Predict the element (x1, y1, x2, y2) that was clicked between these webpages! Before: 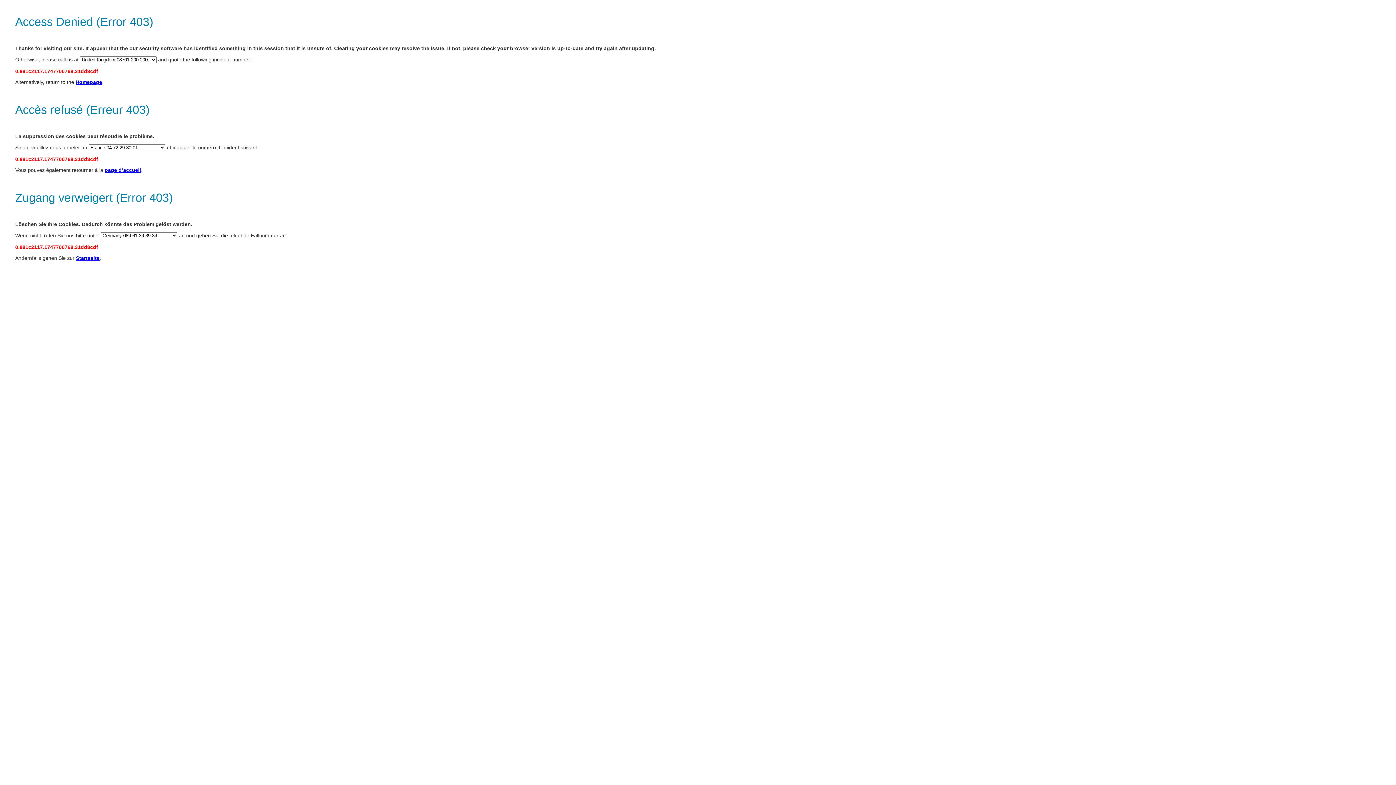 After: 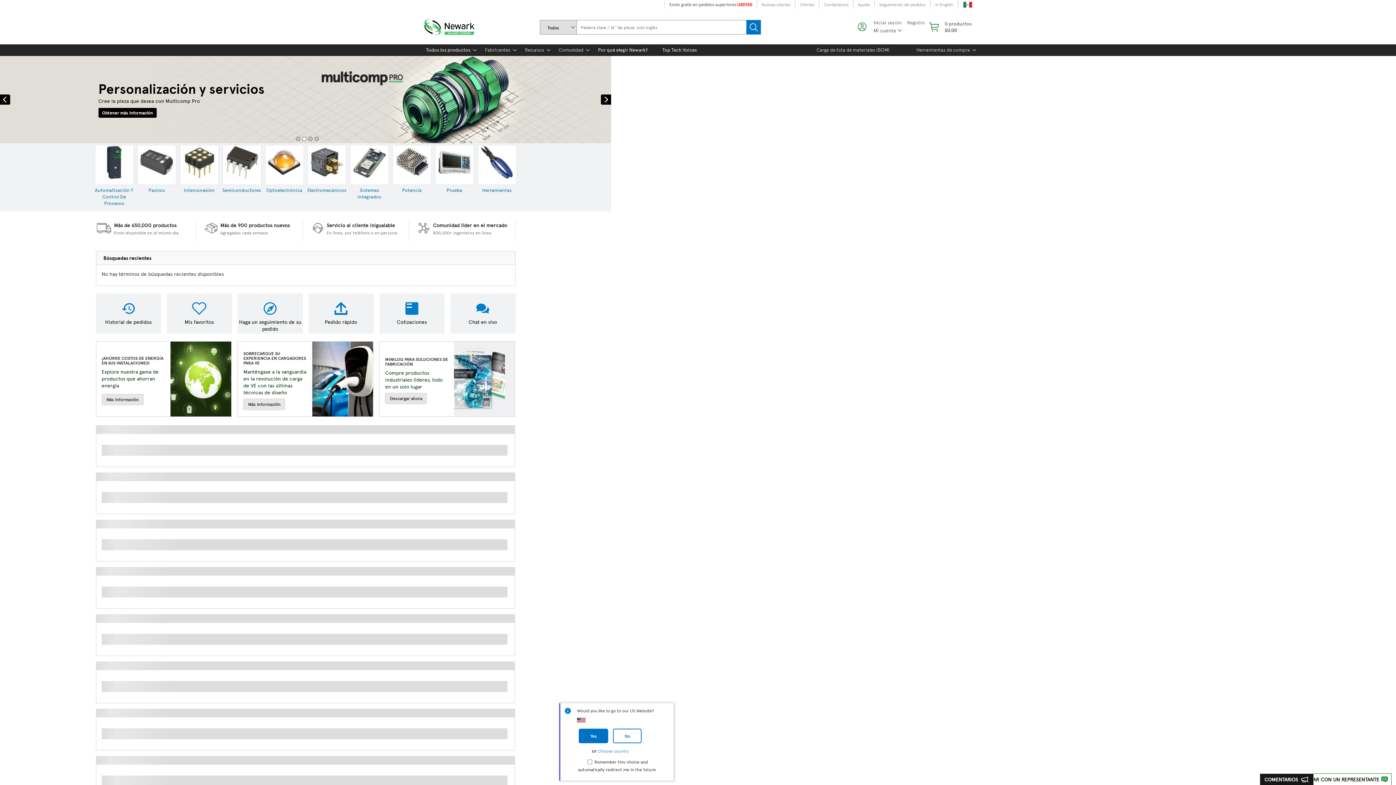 Action: bbox: (104, 167, 141, 173) label: page d’accueil